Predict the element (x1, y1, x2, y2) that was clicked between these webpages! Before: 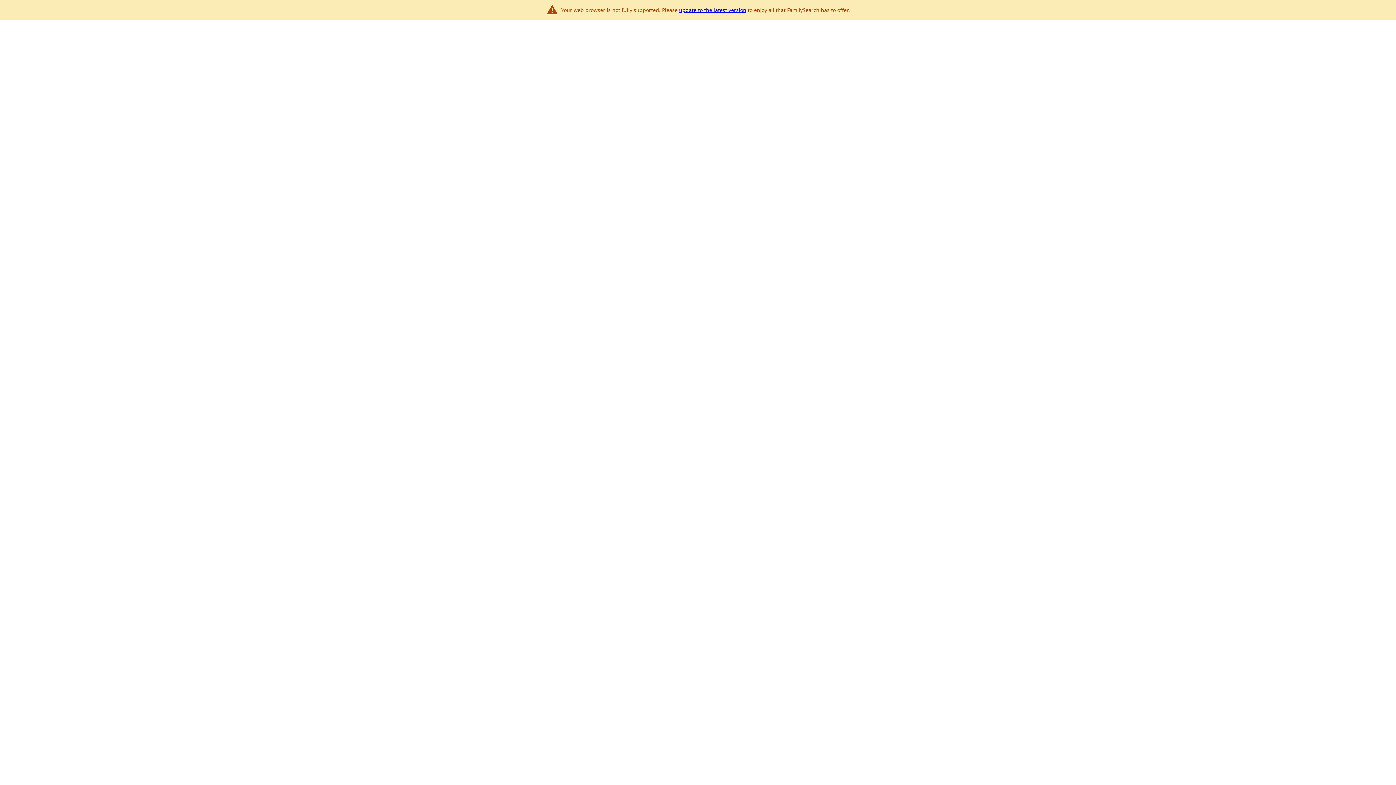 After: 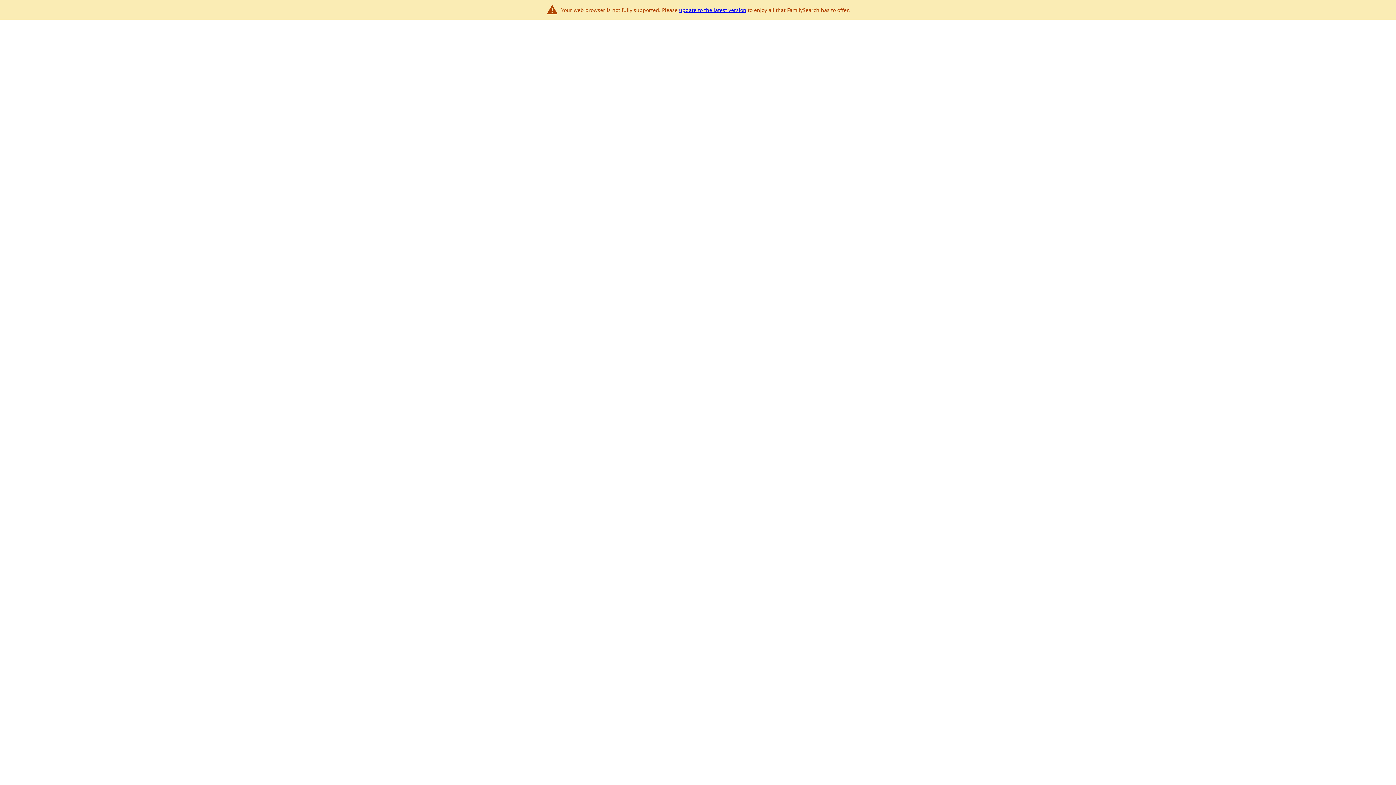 Action: bbox: (679, 6, 746, 13) label: update to the latest version